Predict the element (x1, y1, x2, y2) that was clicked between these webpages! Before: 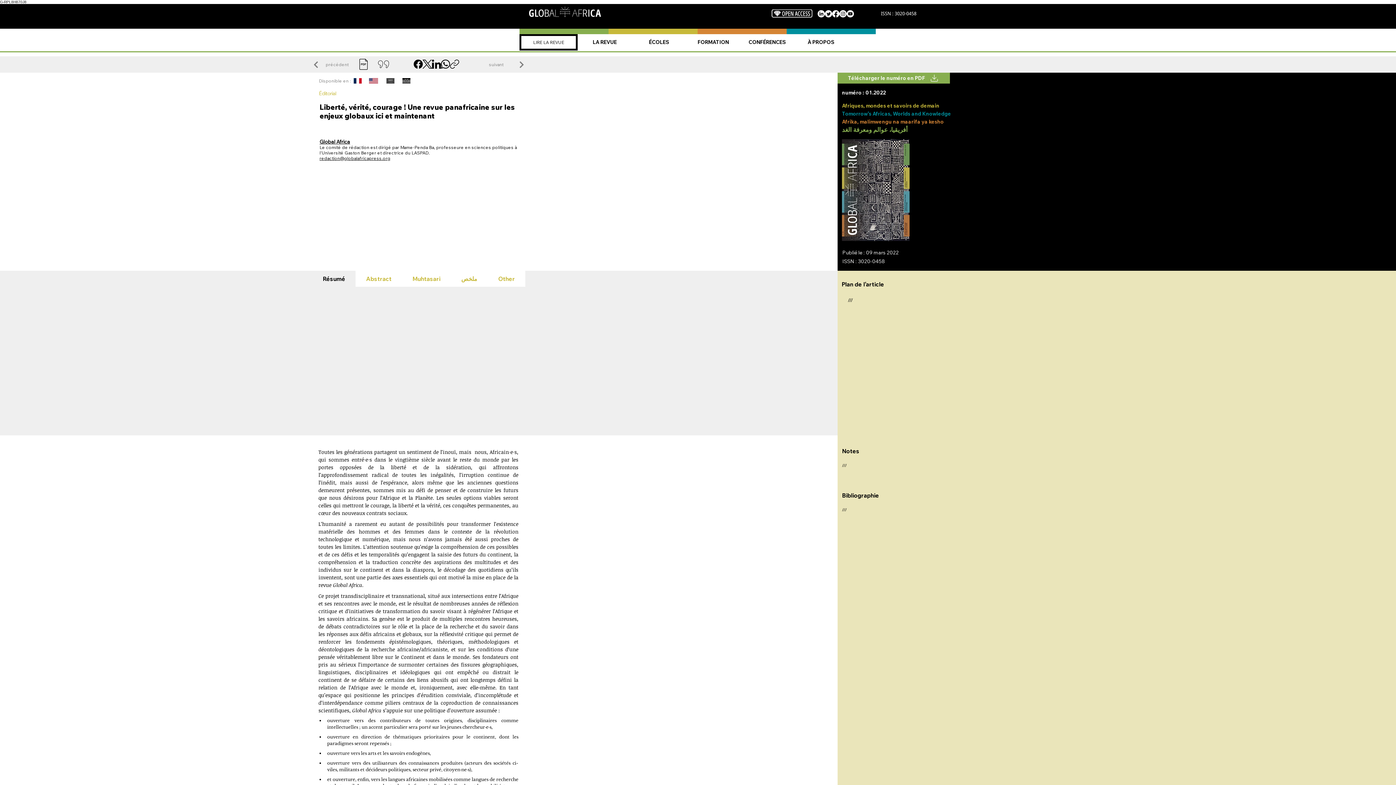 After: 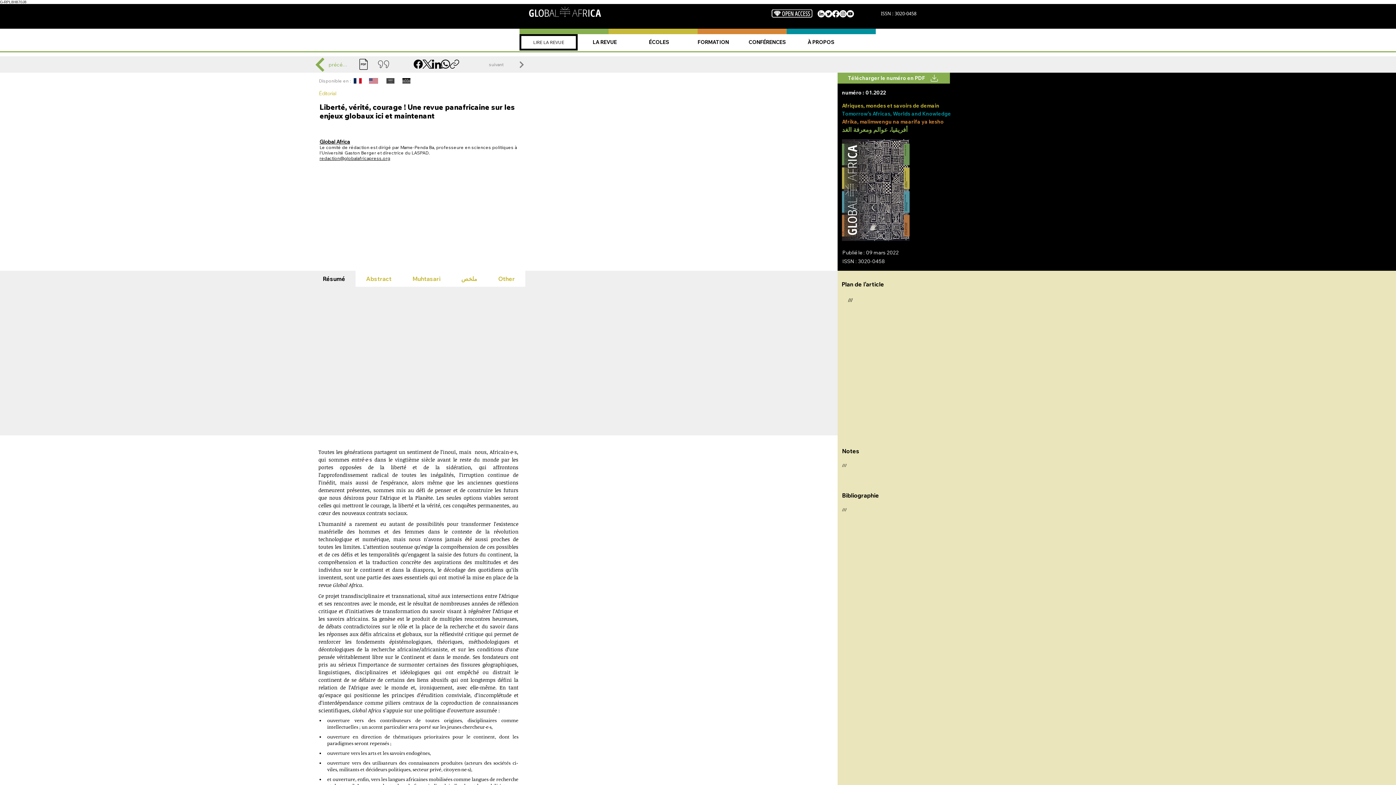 Action: bbox: (312, 56, 348, 72) label: précédent